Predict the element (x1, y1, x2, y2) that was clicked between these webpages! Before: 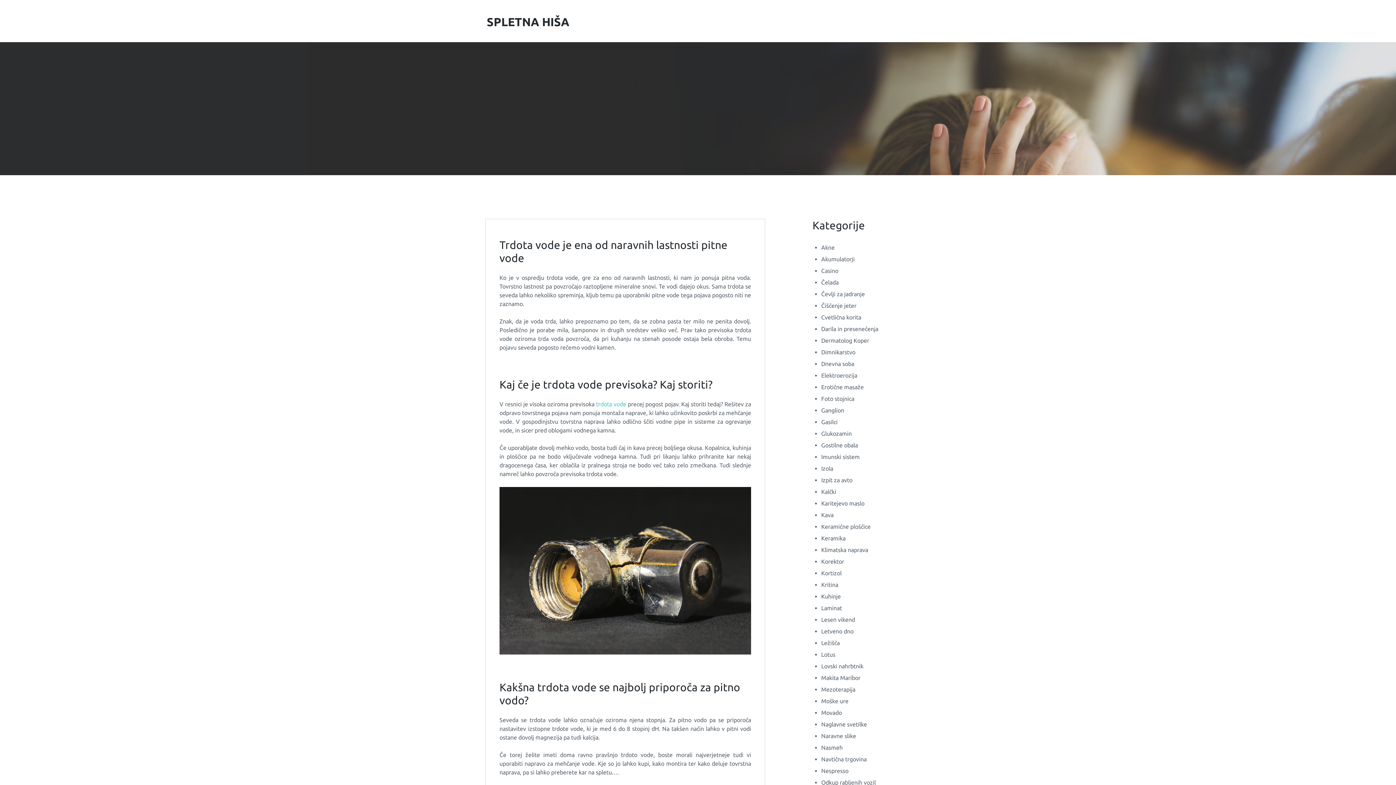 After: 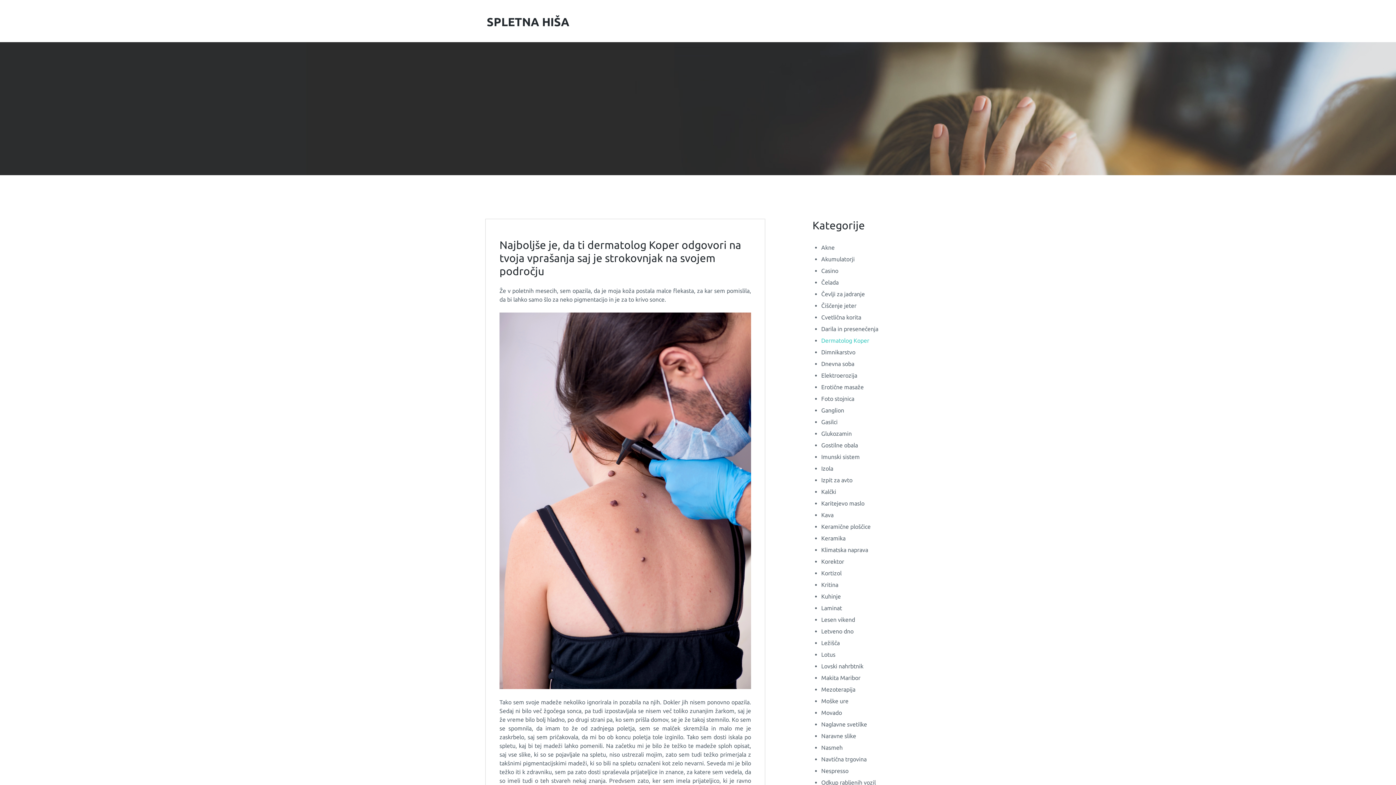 Action: bbox: (821, 337, 869, 343) label: Dermatolog Koper